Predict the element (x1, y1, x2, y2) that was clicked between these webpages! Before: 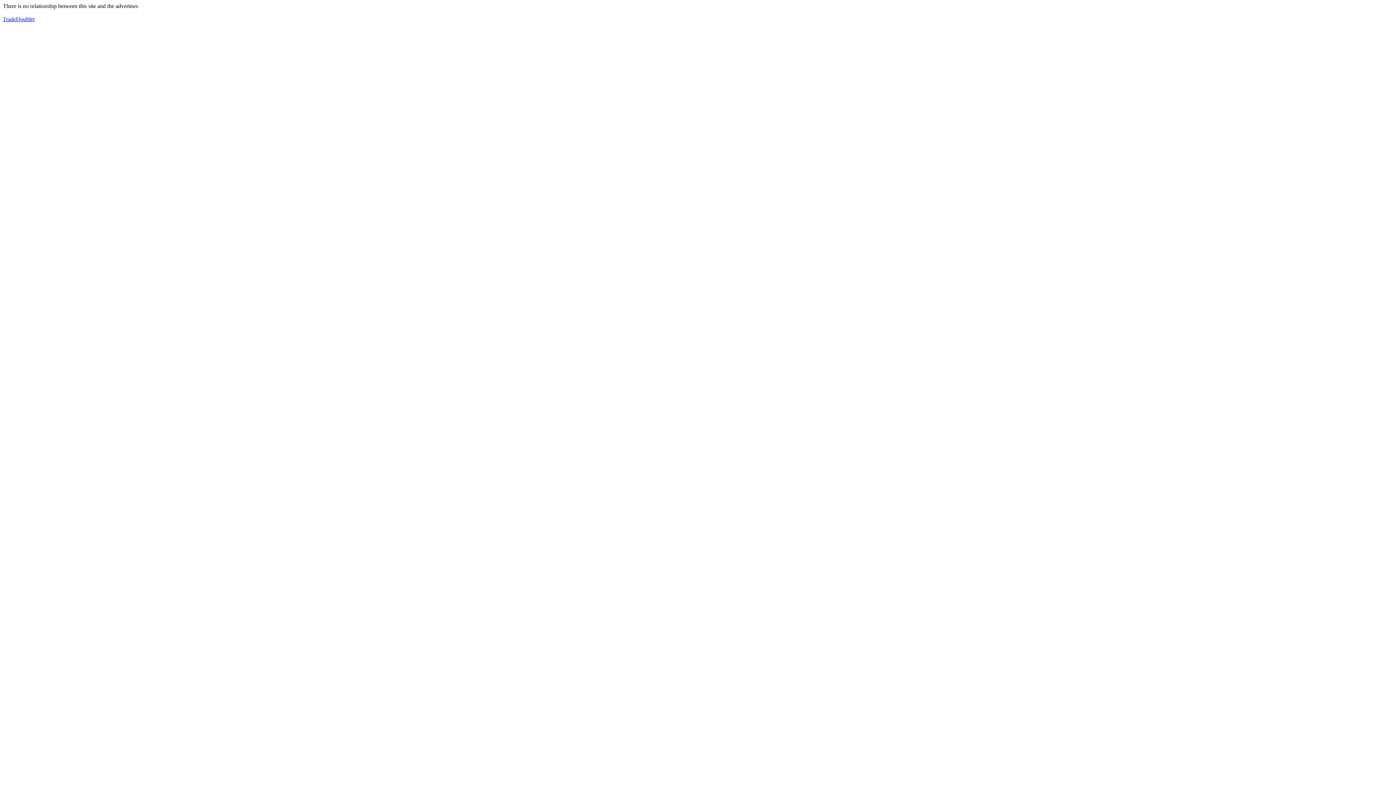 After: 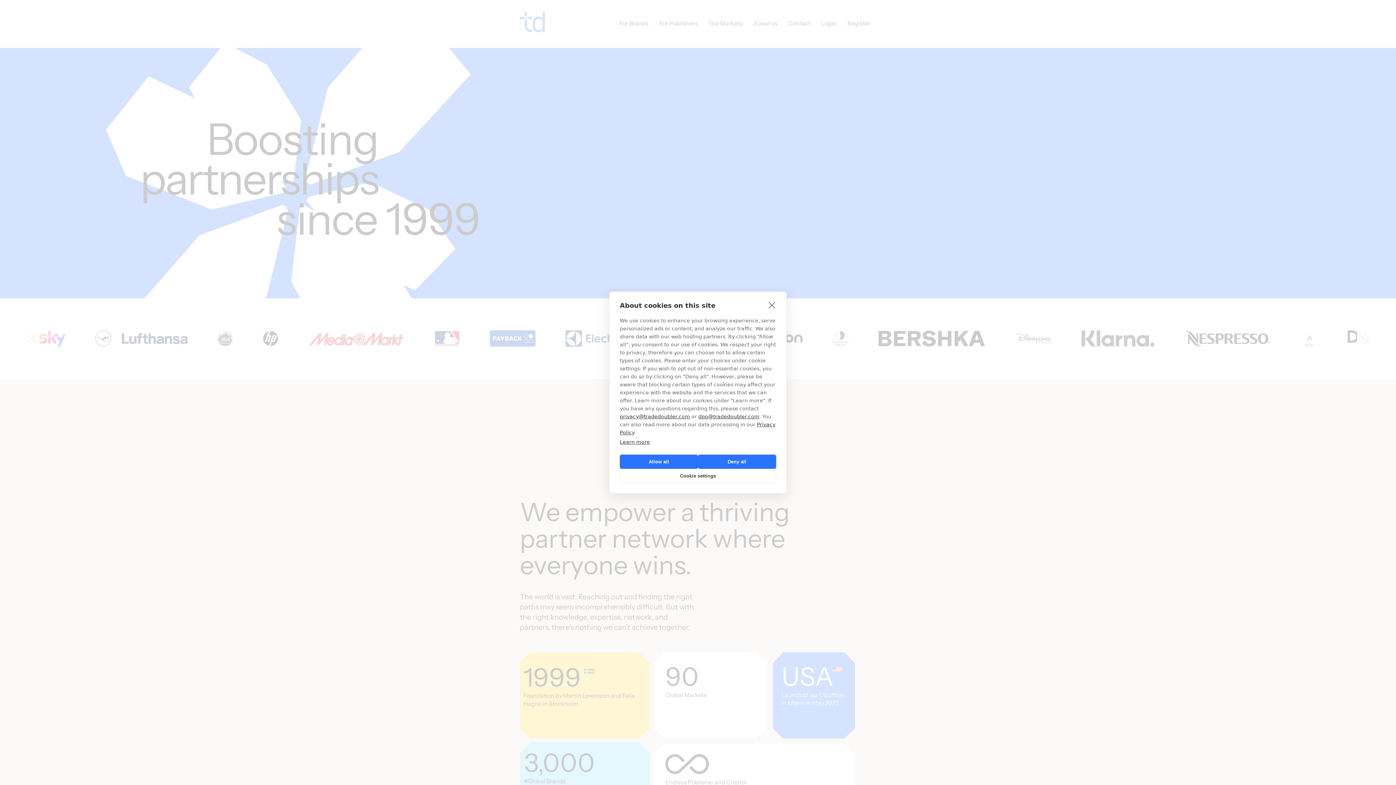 Action: label: TradeDoubler bbox: (2, 16, 34, 22)